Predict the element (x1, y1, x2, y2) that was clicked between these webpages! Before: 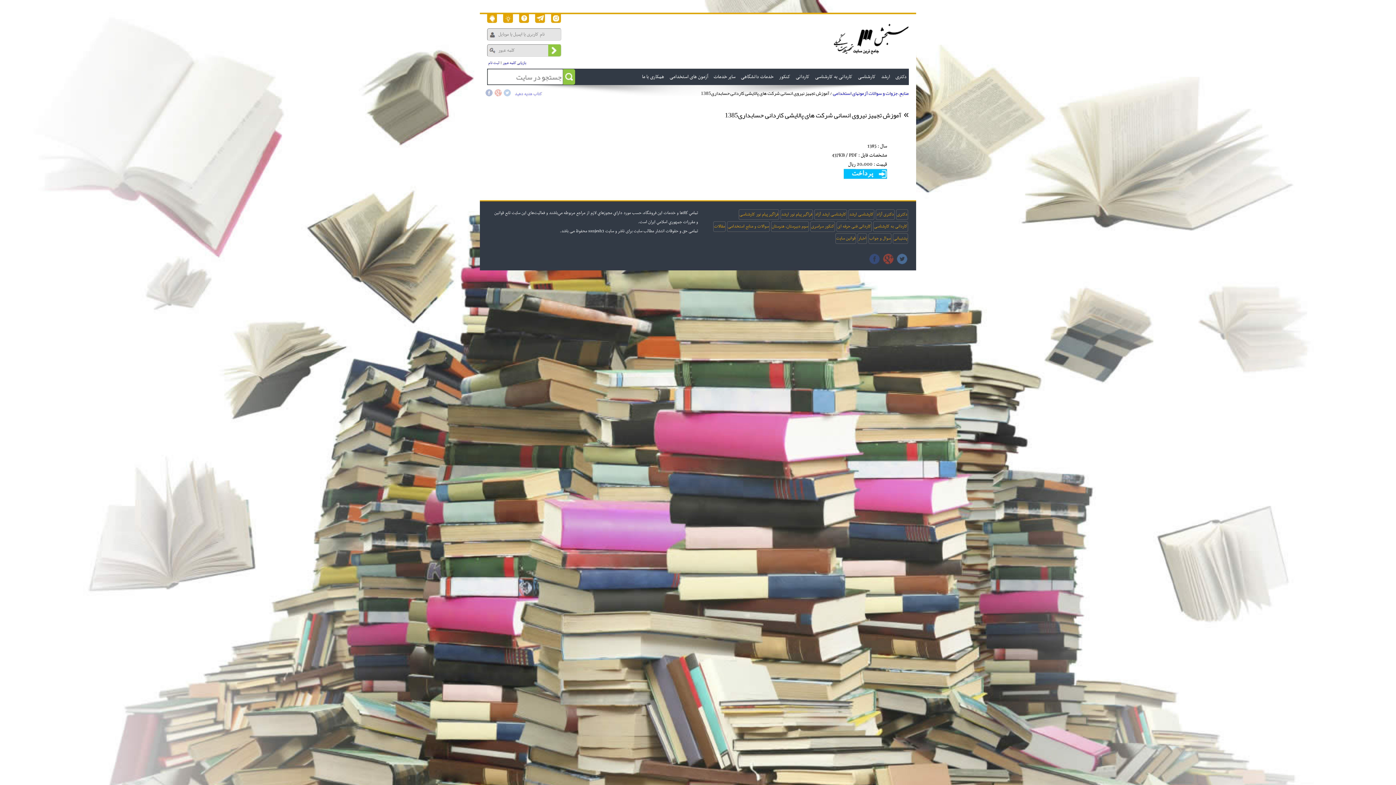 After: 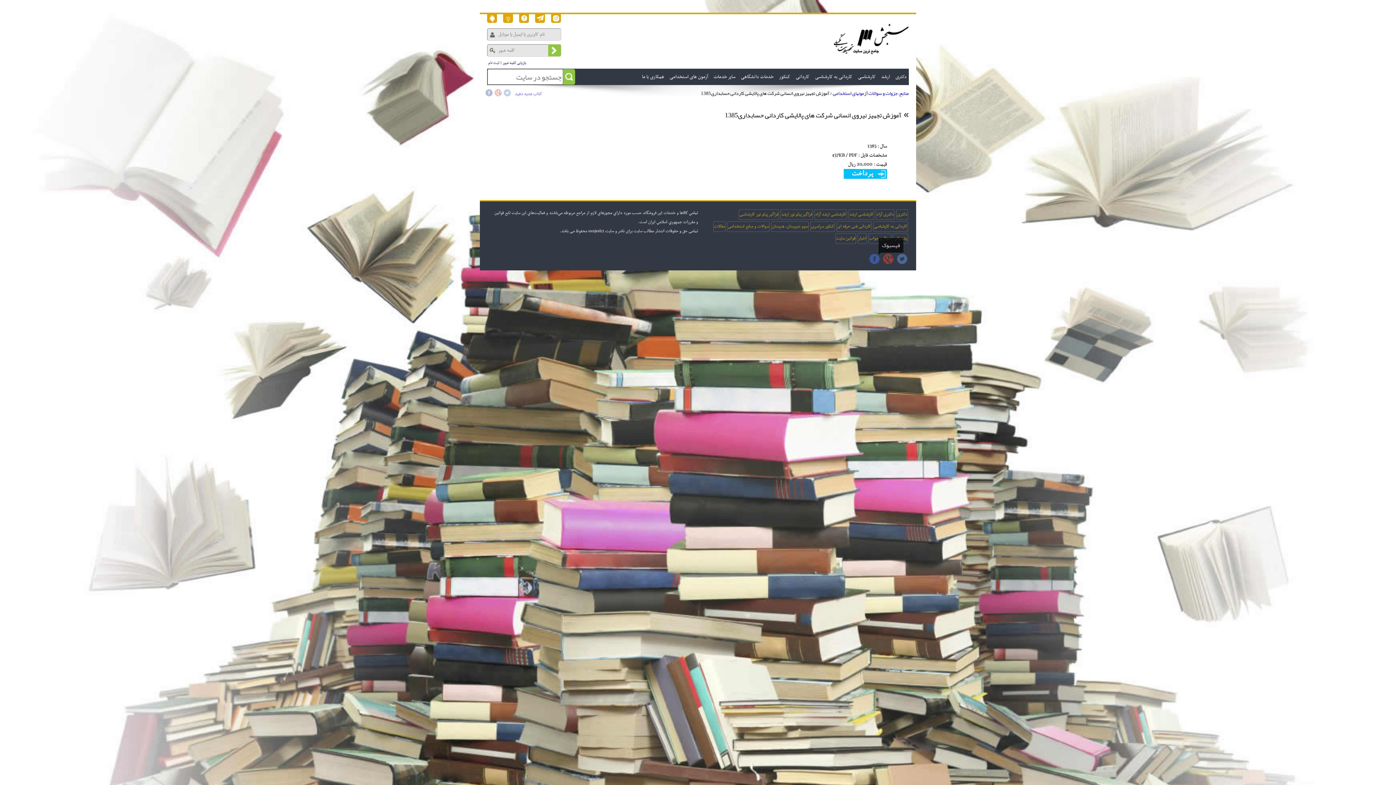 Action: bbox: (868, 252, 880, 268)